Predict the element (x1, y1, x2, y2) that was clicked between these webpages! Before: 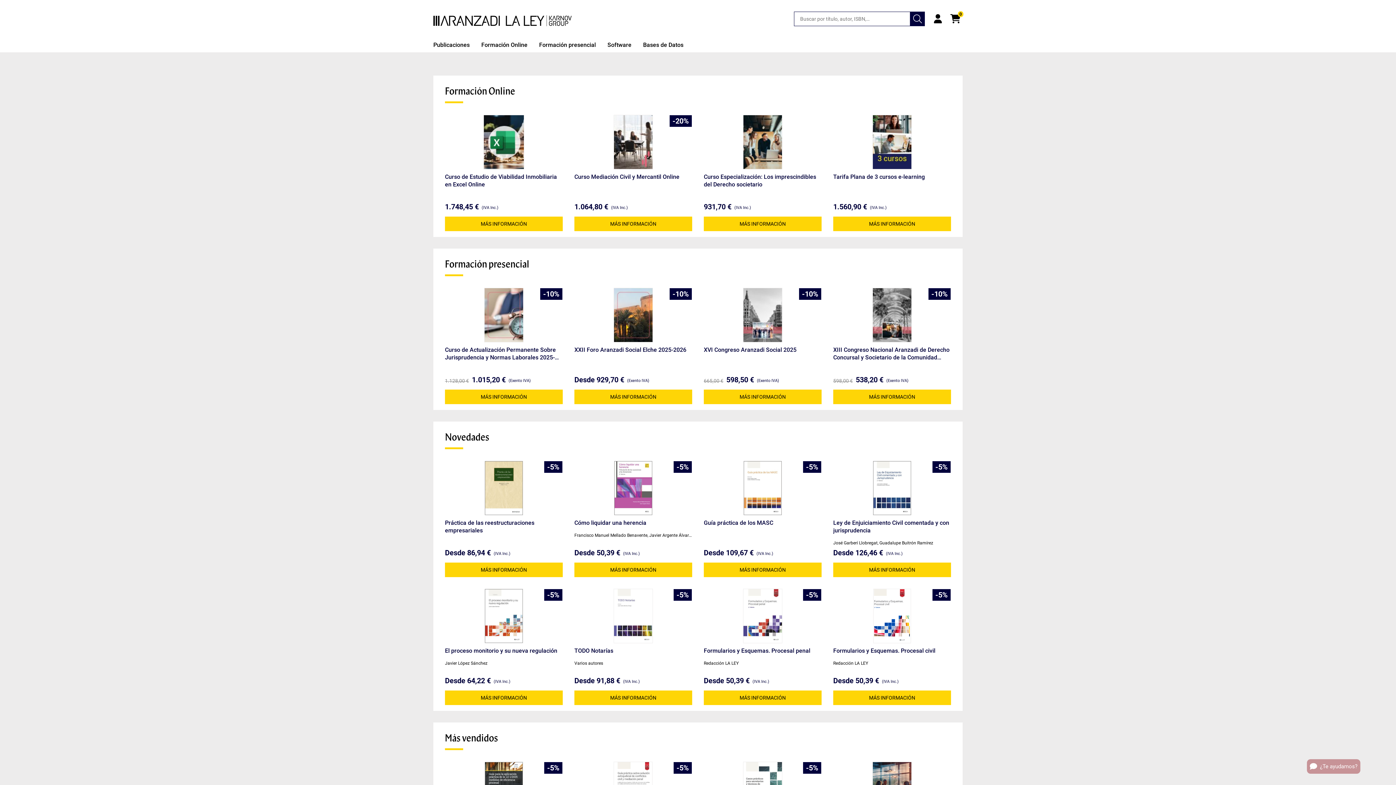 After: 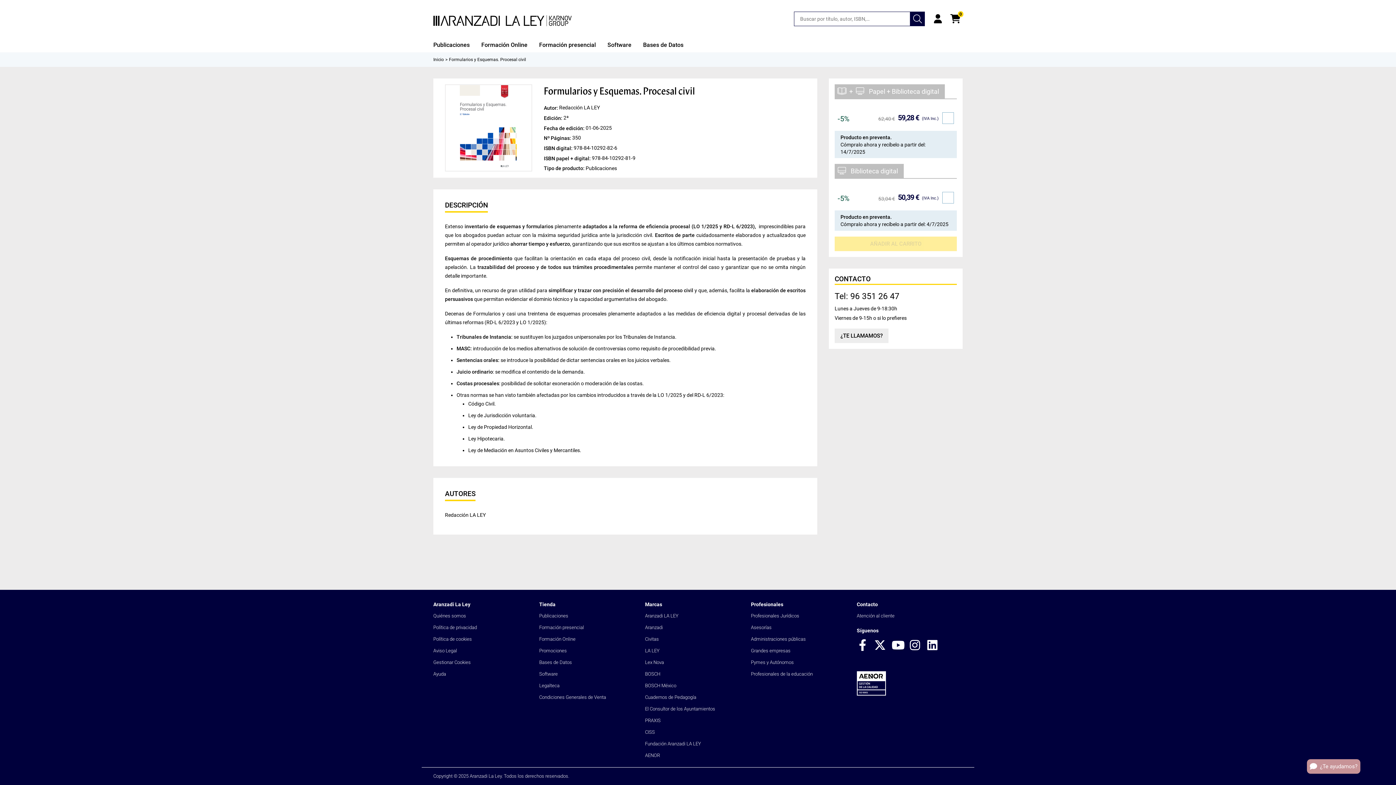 Action: bbox: (833, 690, 951, 705) label: MÁS INFORMACIÓN